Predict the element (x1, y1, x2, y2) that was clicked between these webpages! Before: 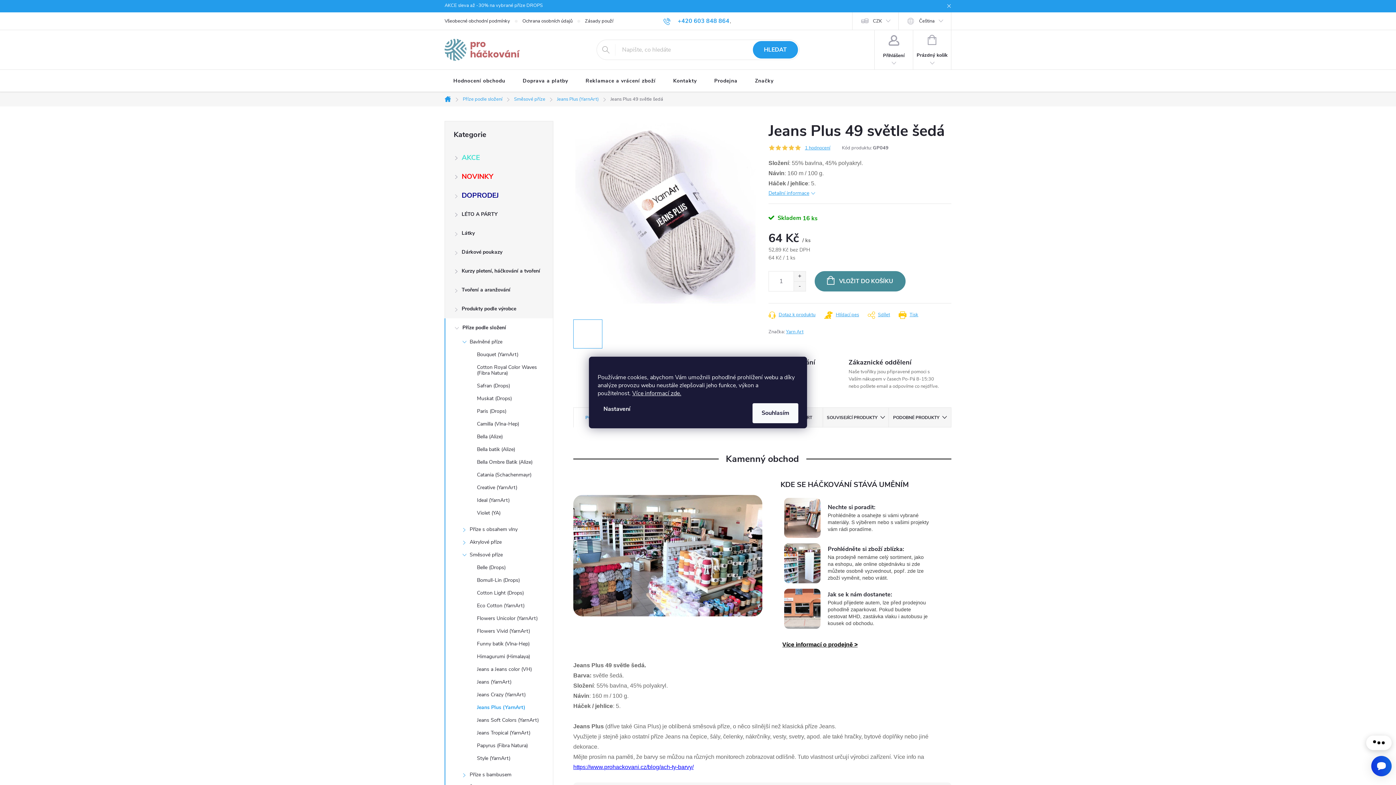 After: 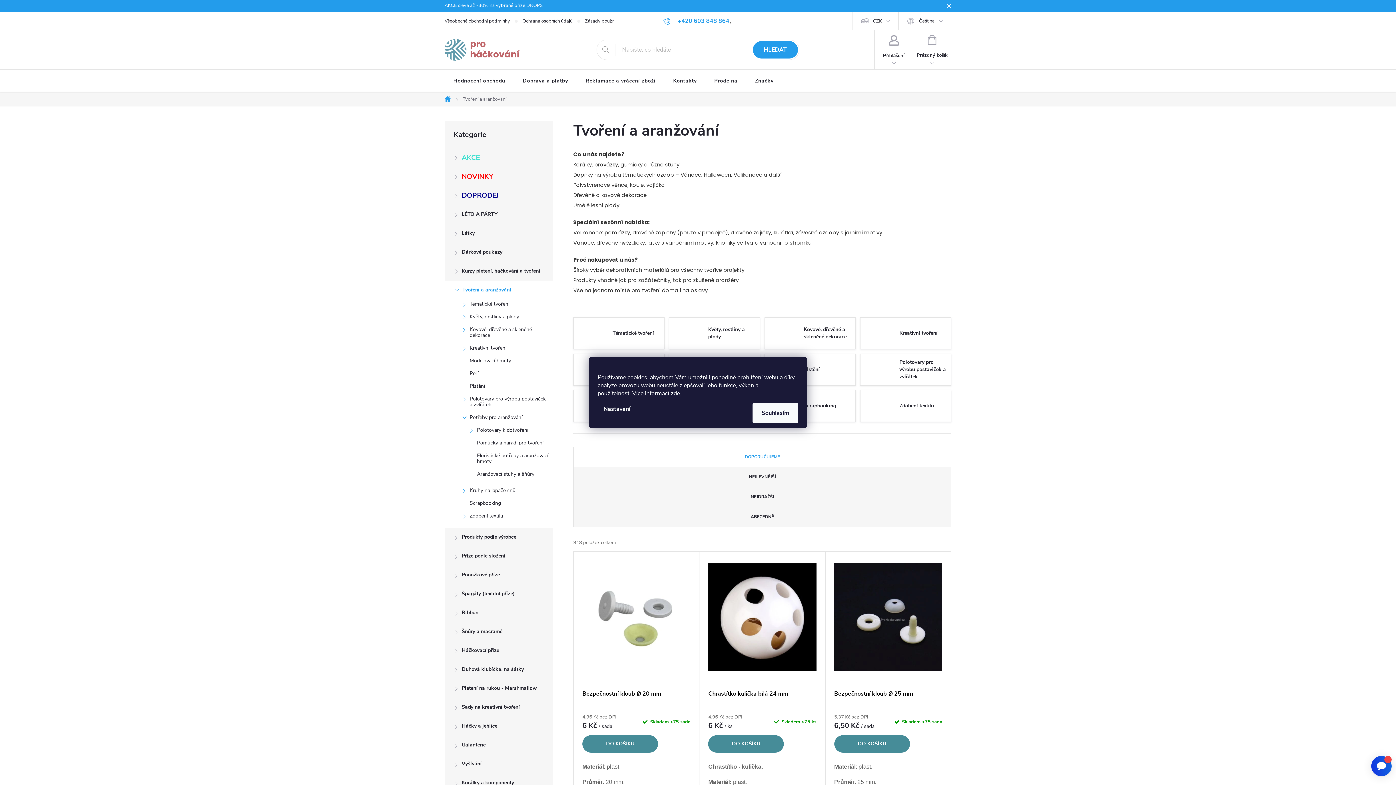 Action: label: Tvoření a aranžování
  bbox: (445, 280, 553, 299)